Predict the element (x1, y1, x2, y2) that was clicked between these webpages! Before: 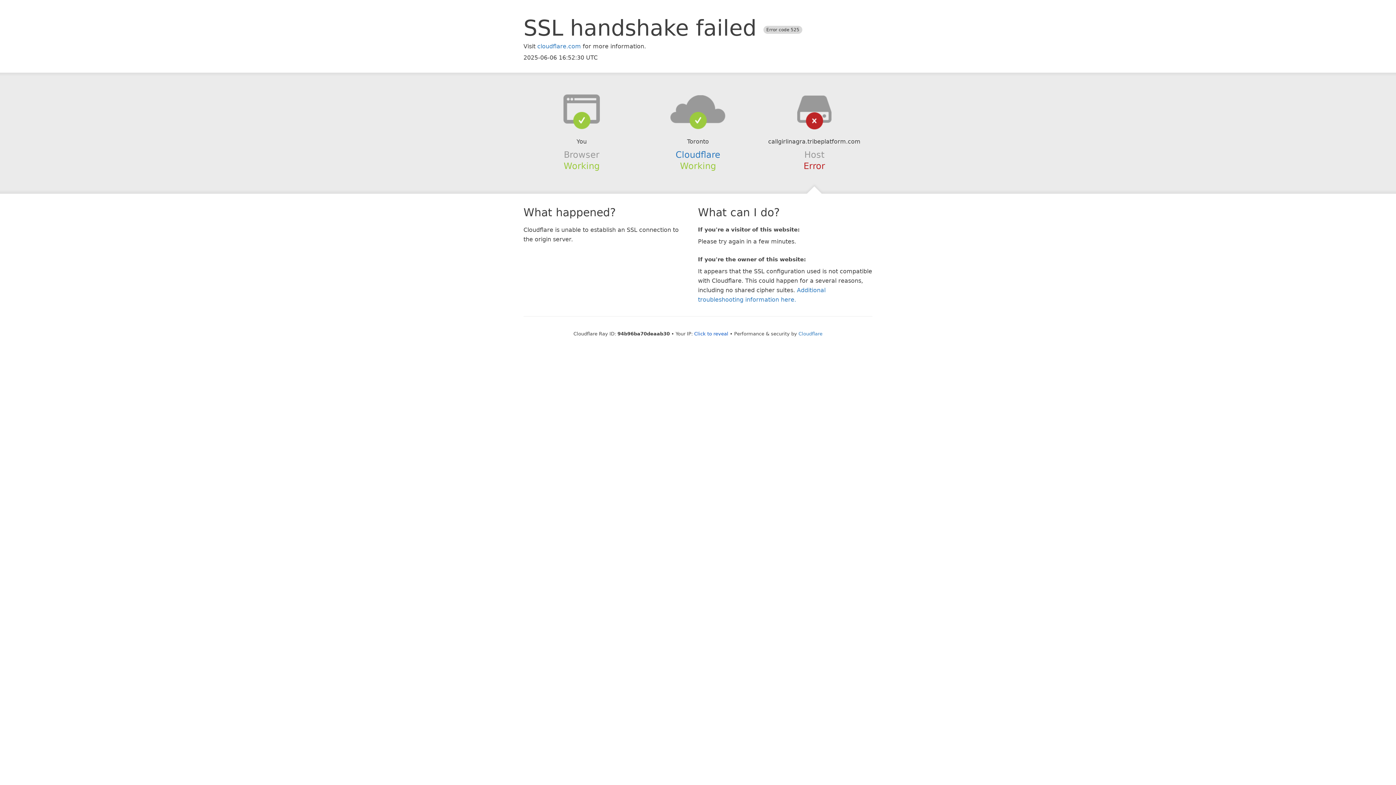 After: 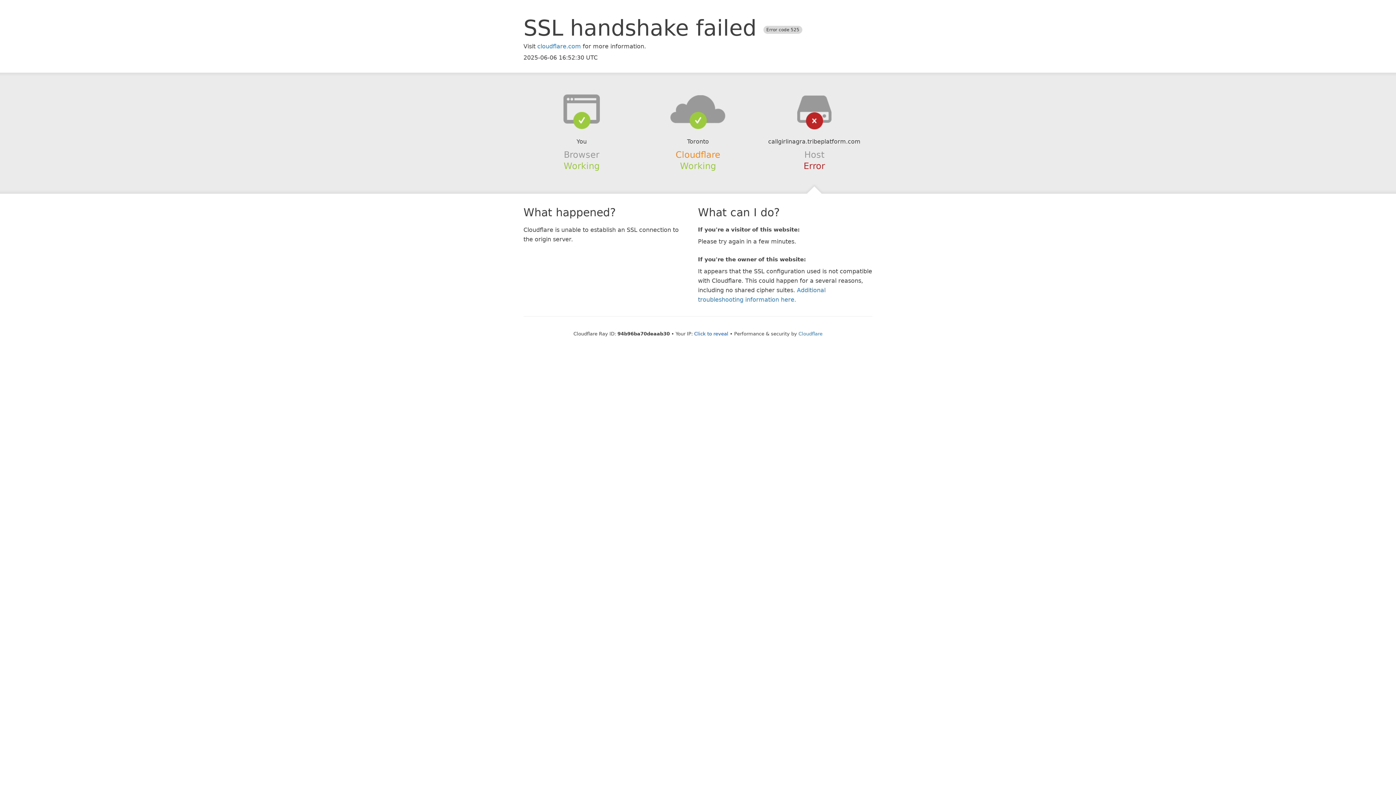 Action: bbox: (675, 149, 720, 159) label: Cloudflare